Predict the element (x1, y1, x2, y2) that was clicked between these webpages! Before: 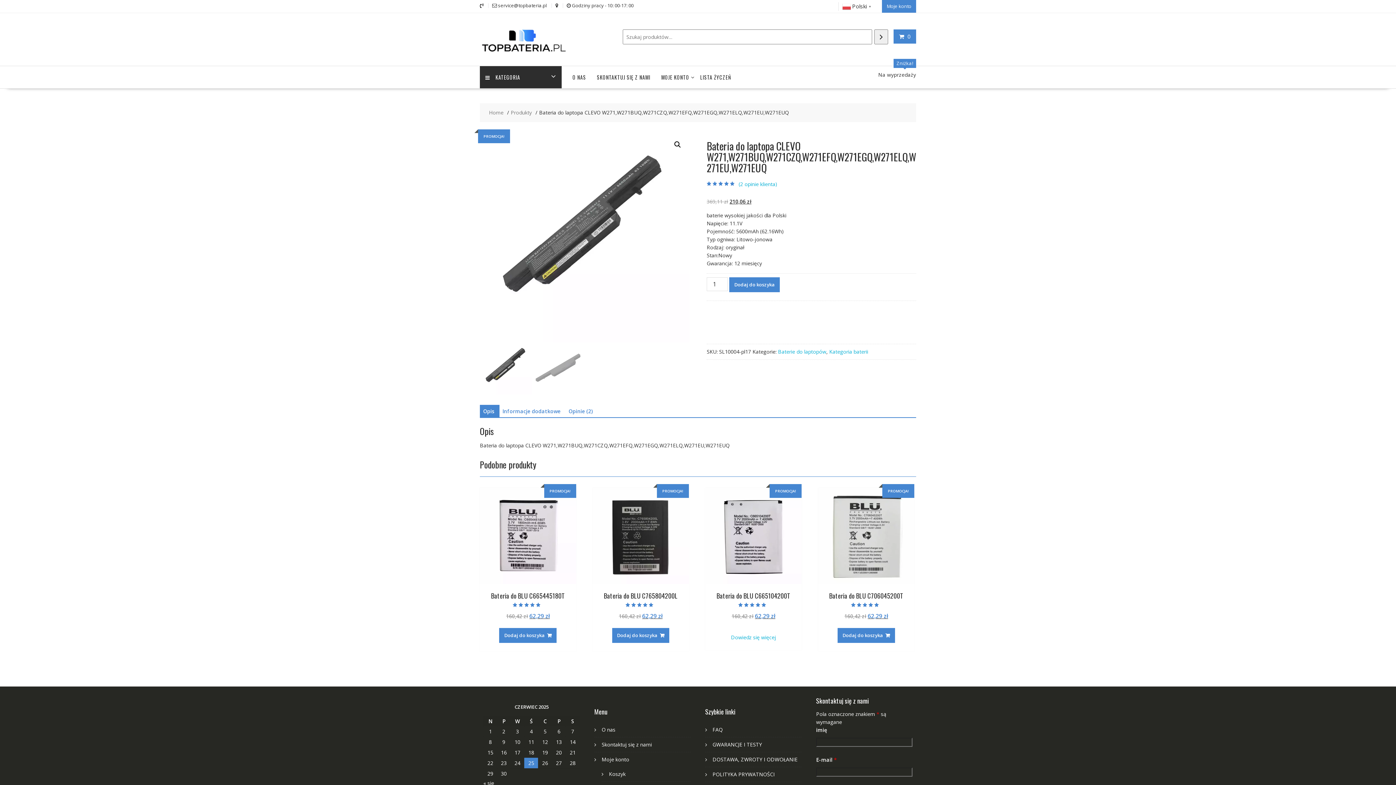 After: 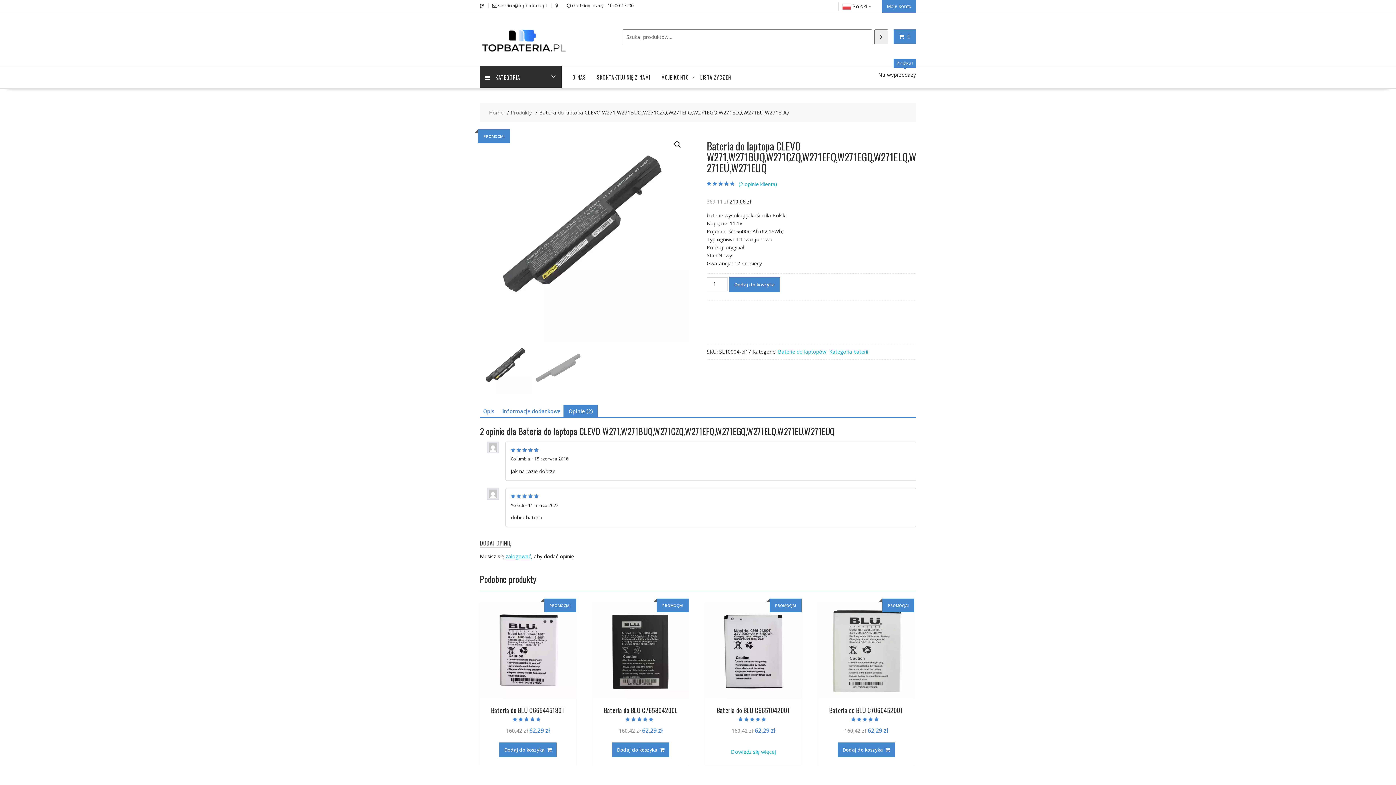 Action: label: Opinie (2) bbox: (568, 405, 592, 418)